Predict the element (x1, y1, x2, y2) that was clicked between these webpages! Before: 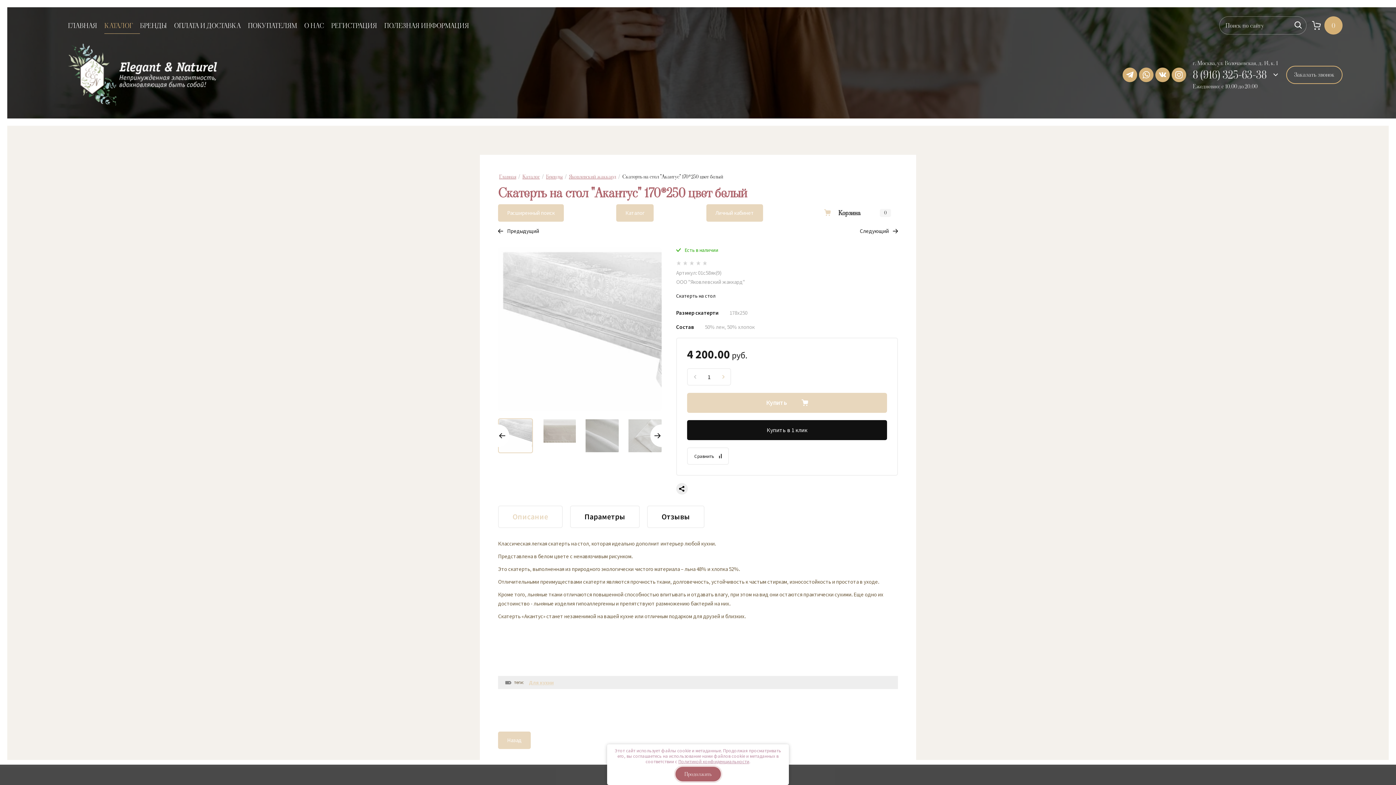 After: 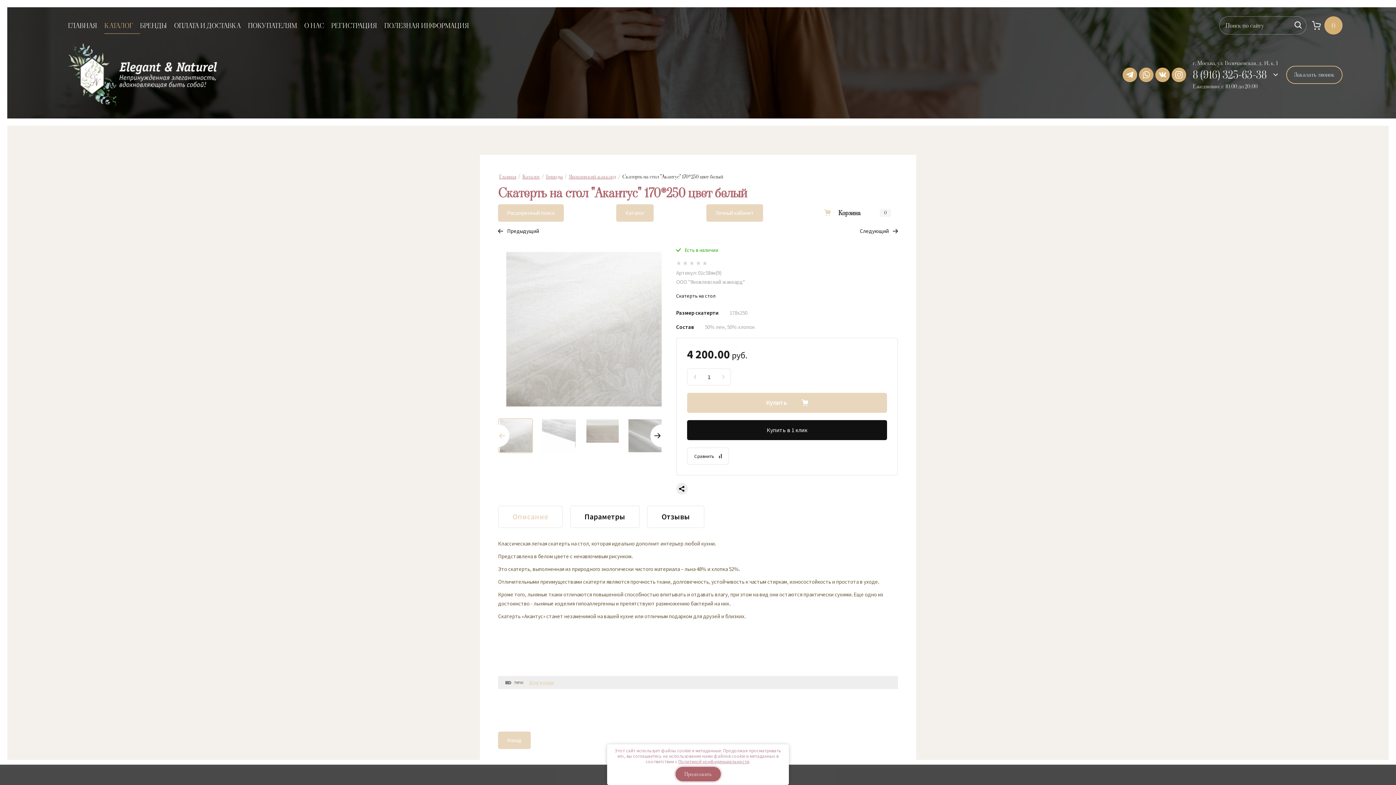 Action: bbox: (498, 424, 509, 447) label: Previous